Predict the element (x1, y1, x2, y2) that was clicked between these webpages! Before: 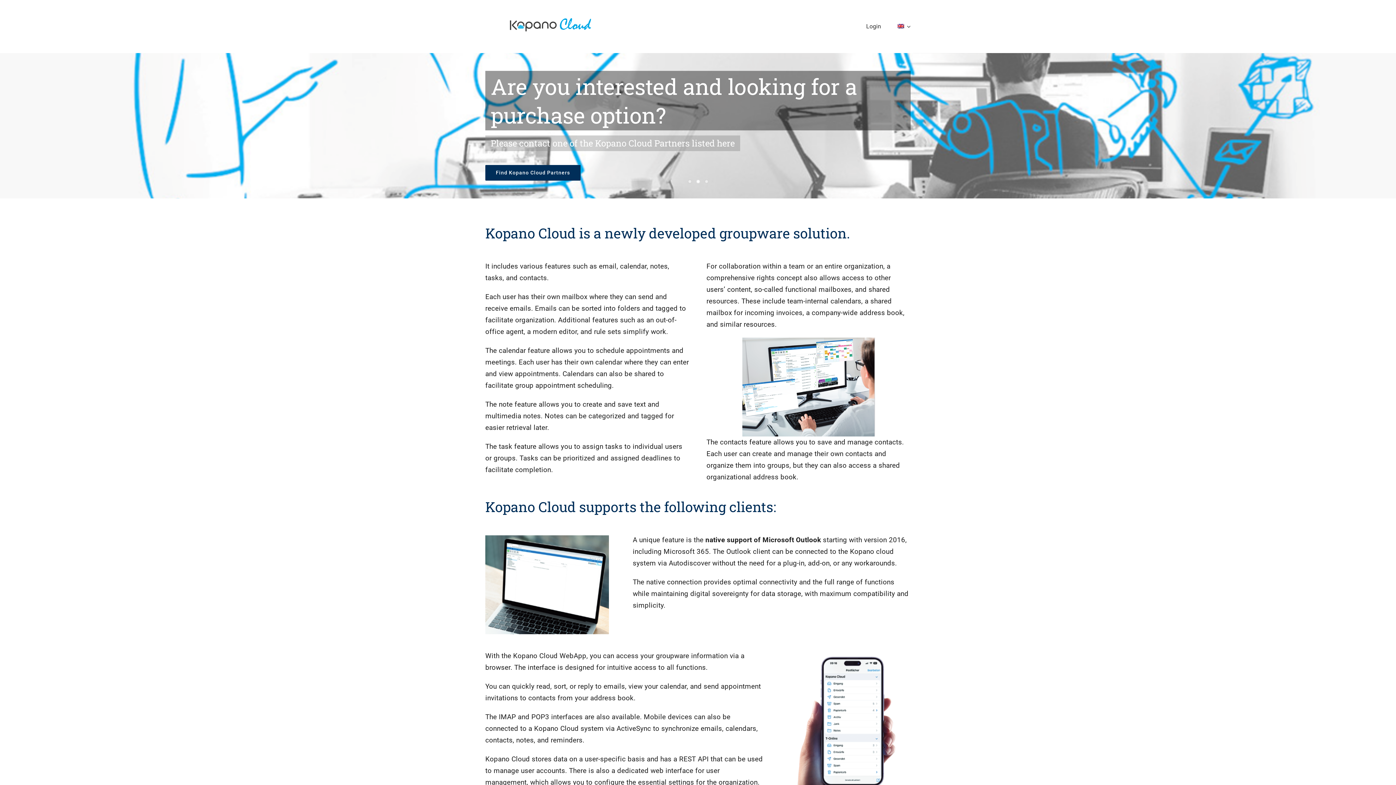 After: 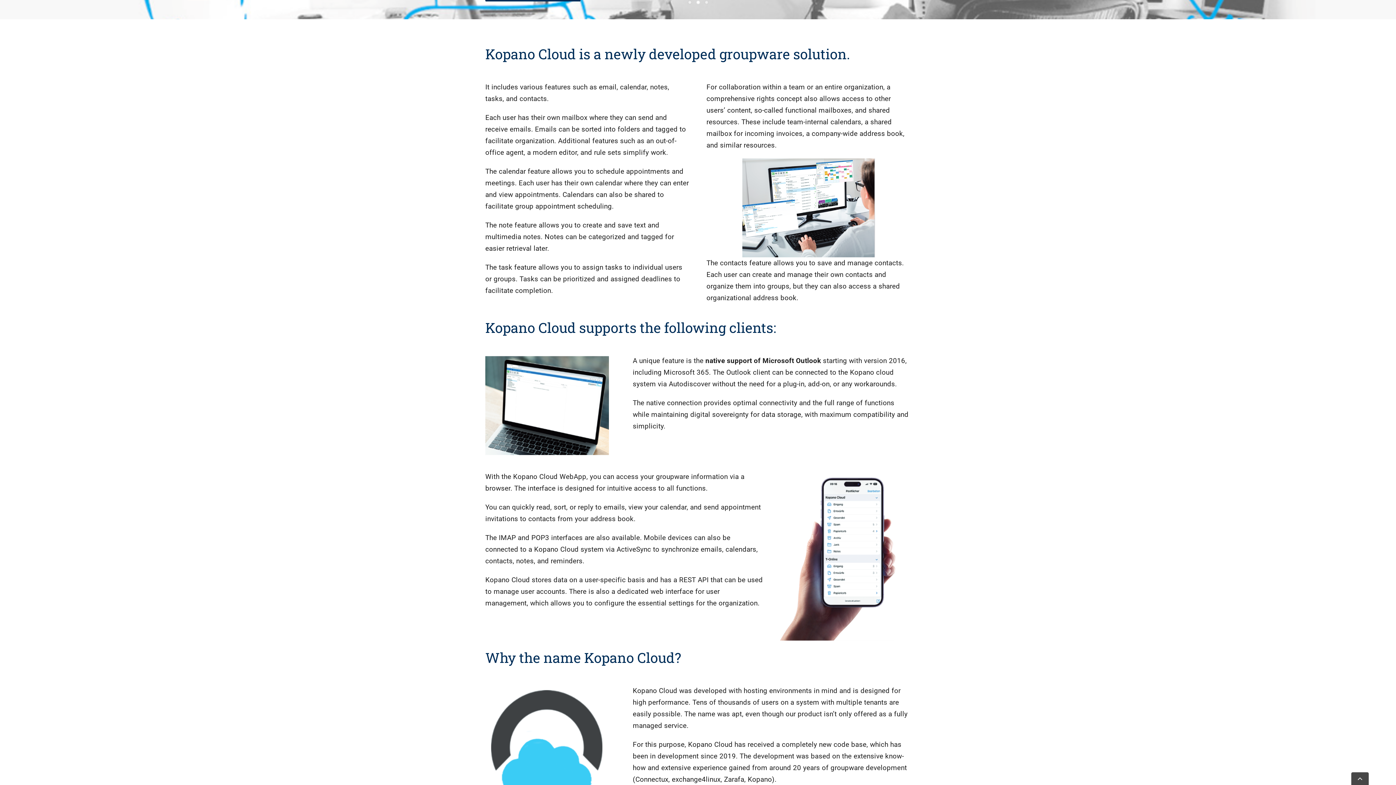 Action: label: 3 bbox: (704, 179, 708, 183)